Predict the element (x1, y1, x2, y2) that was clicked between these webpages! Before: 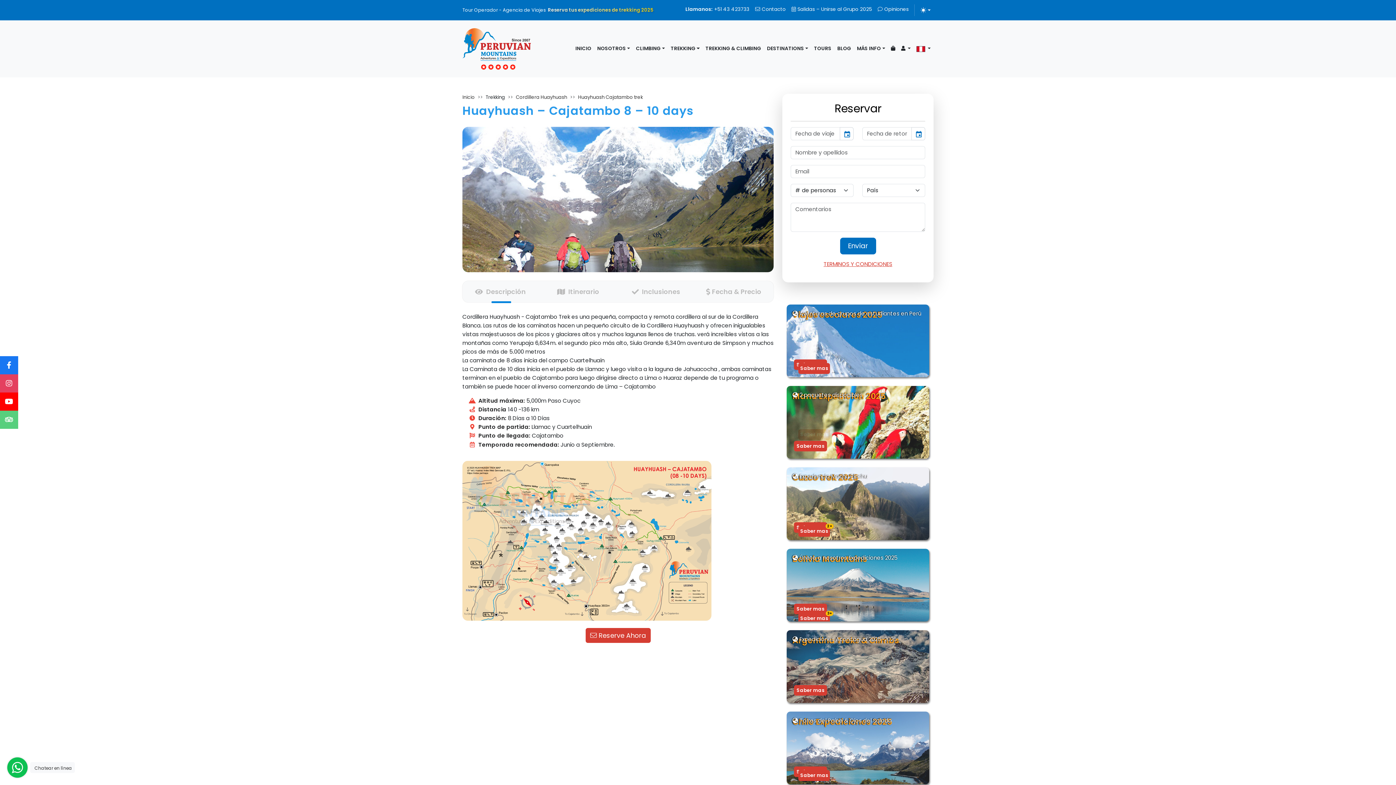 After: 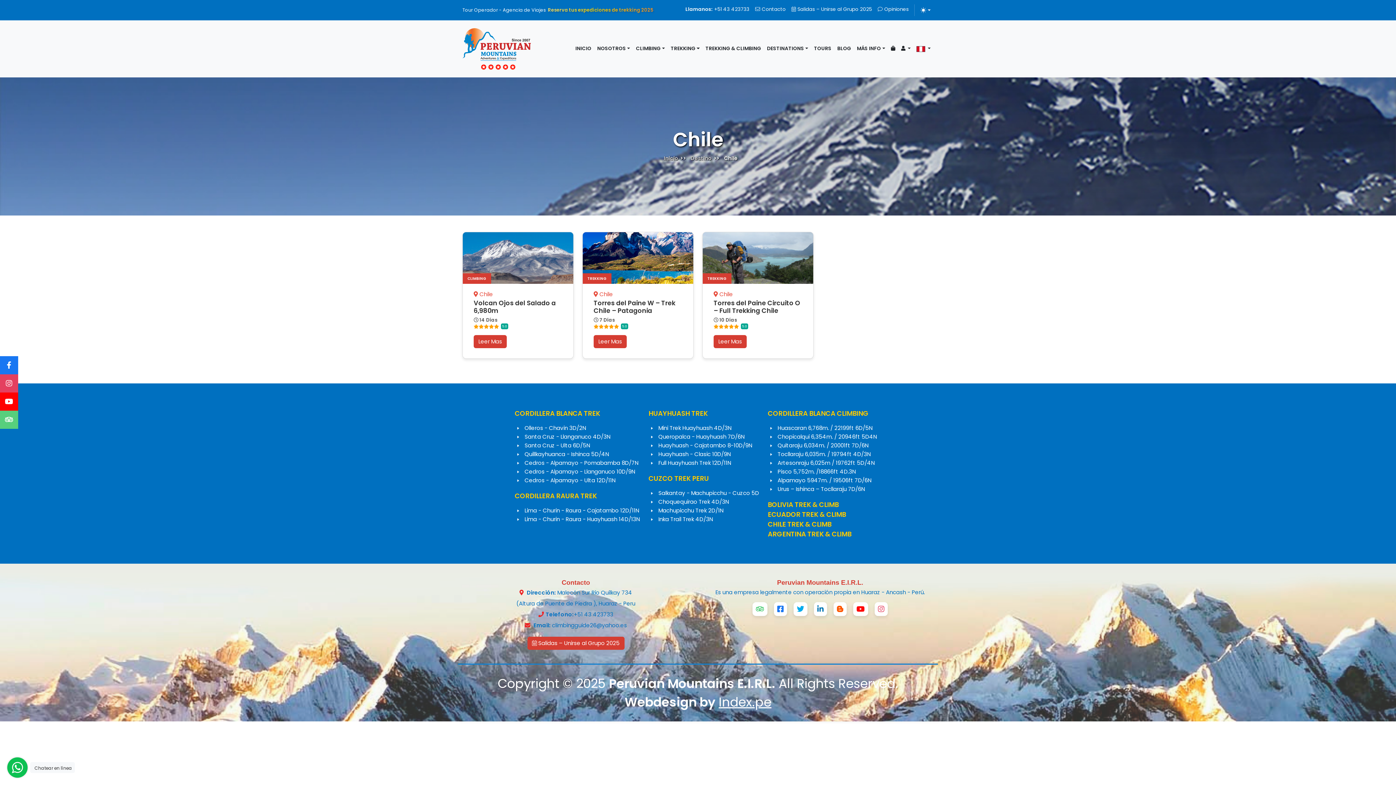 Action: bbox: (798, 770, 830, 781) label: Saber mas